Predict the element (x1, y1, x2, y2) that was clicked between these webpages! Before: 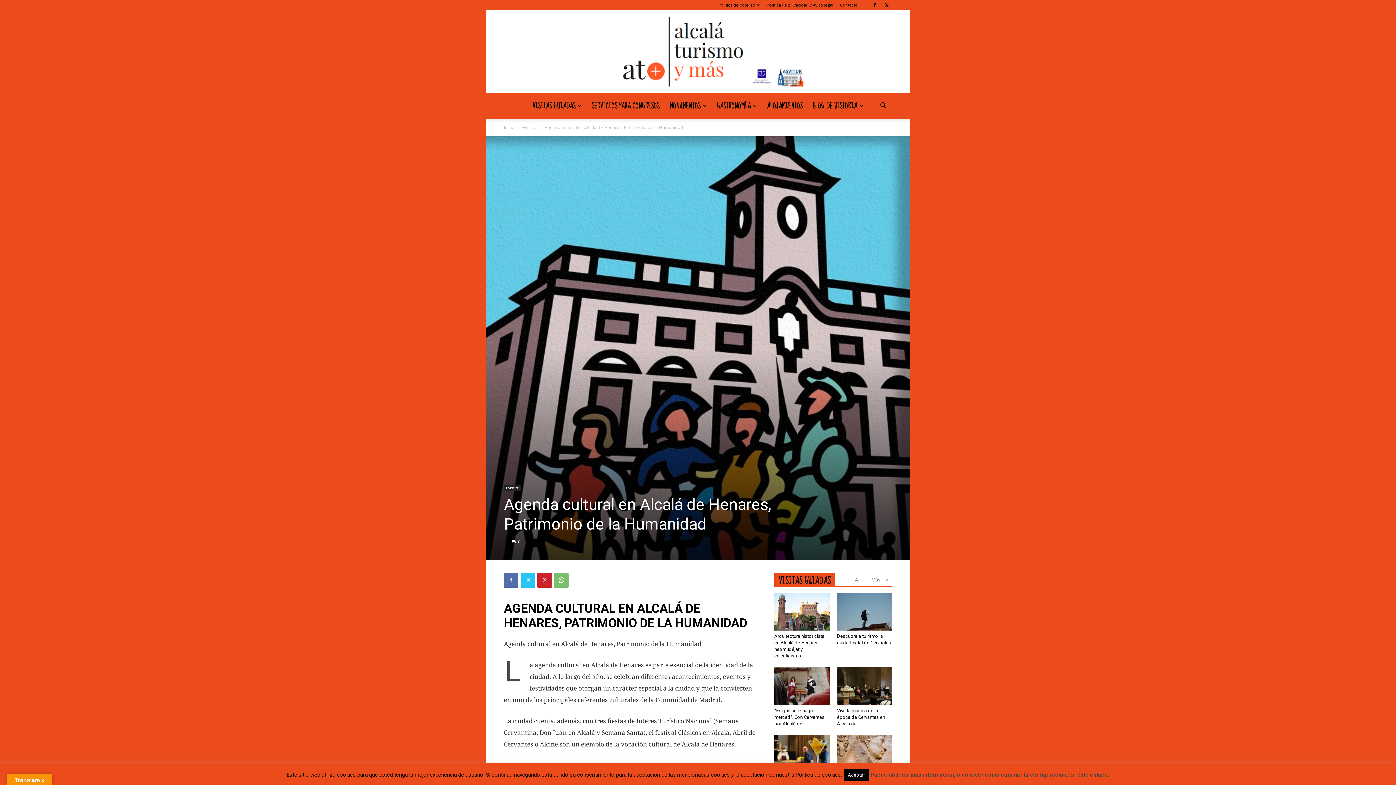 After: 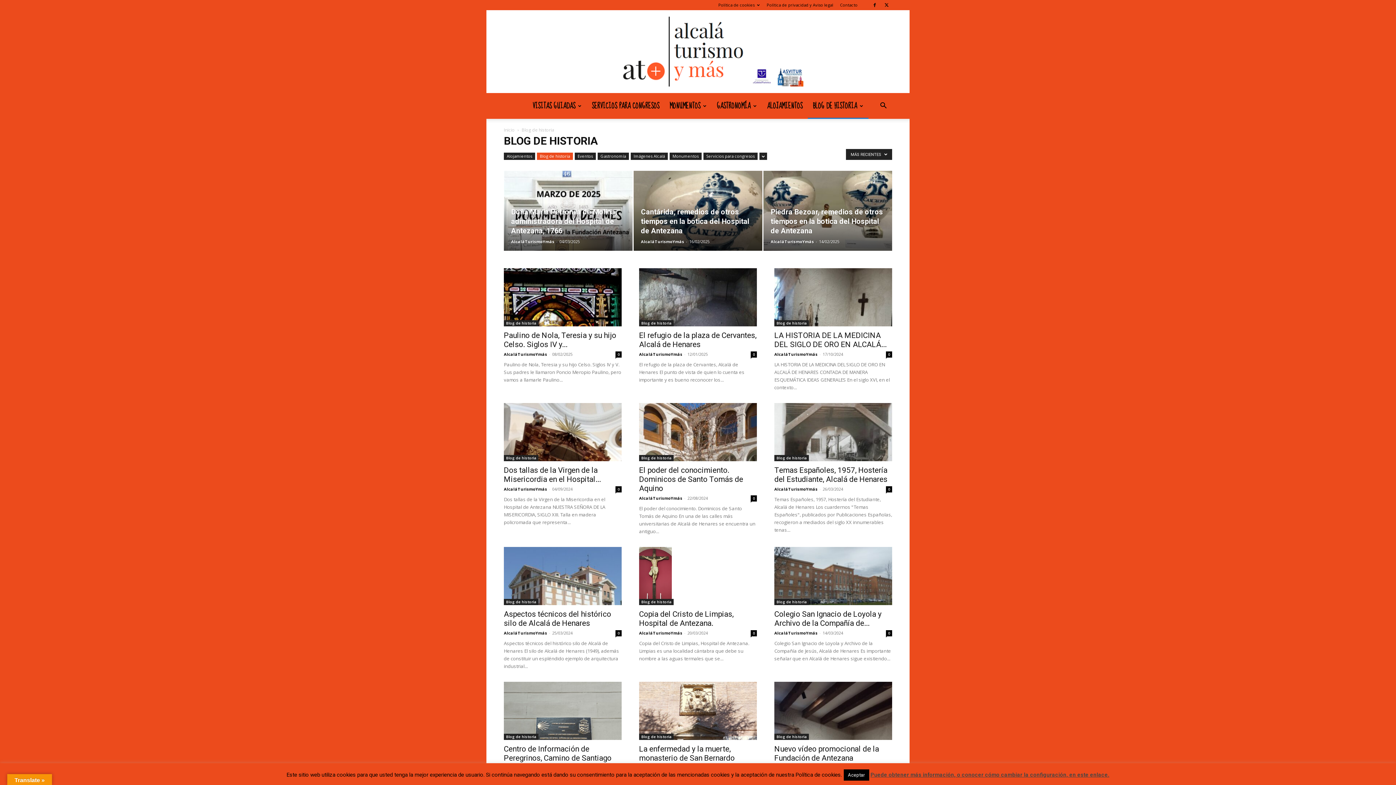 Action: bbox: (808, 93, 868, 118) label: BLOG DE HISTORIA